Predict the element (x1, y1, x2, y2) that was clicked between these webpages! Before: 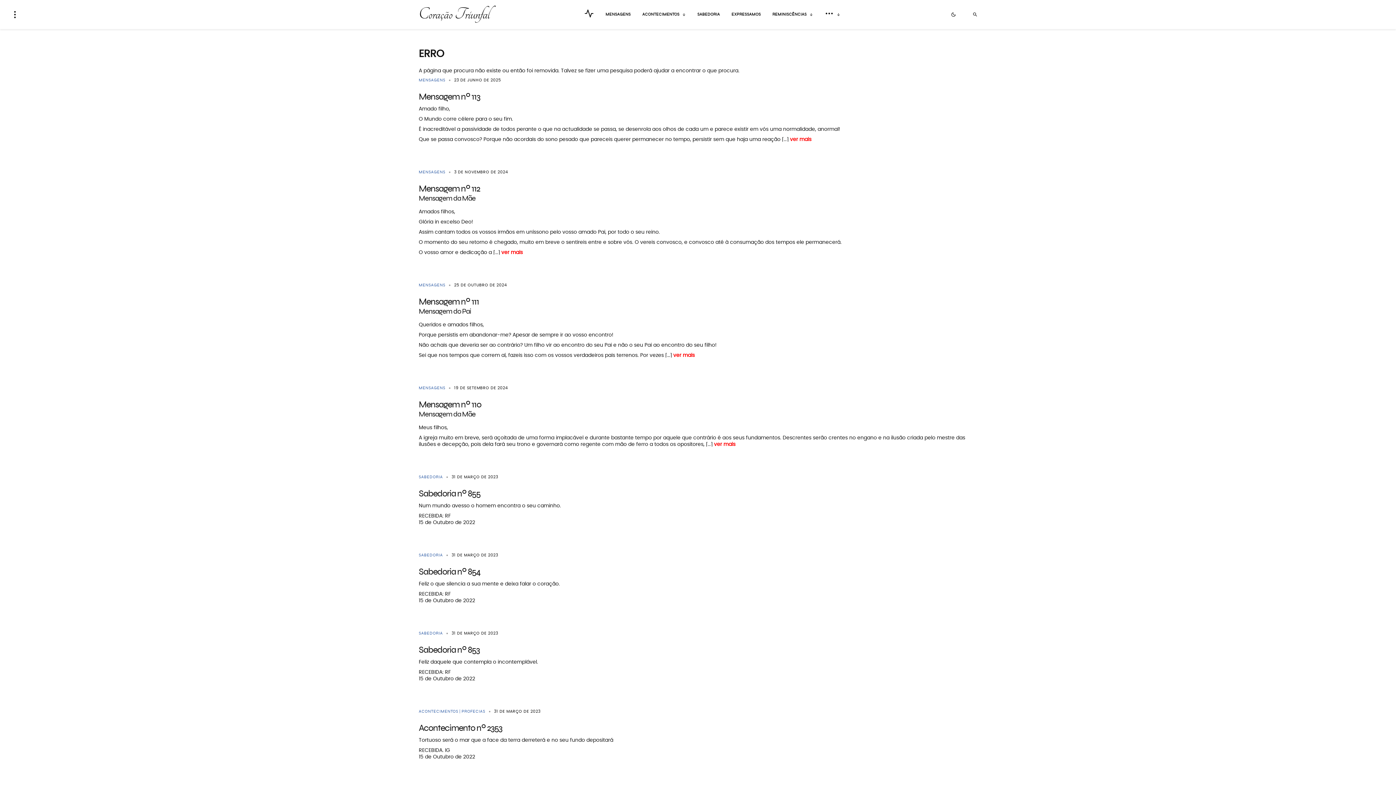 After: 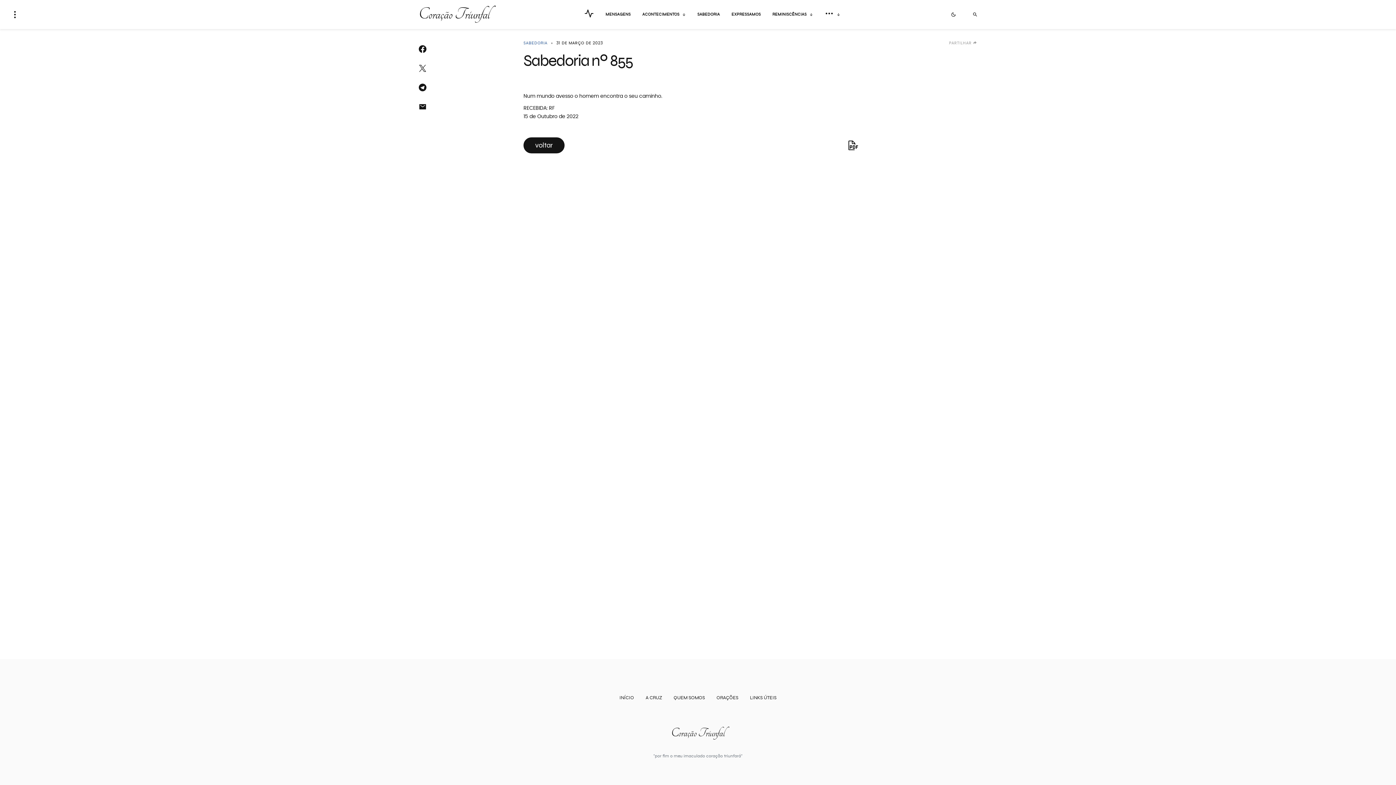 Action: bbox: (418, 489, 480, 498) label: Sabedoria nº 855